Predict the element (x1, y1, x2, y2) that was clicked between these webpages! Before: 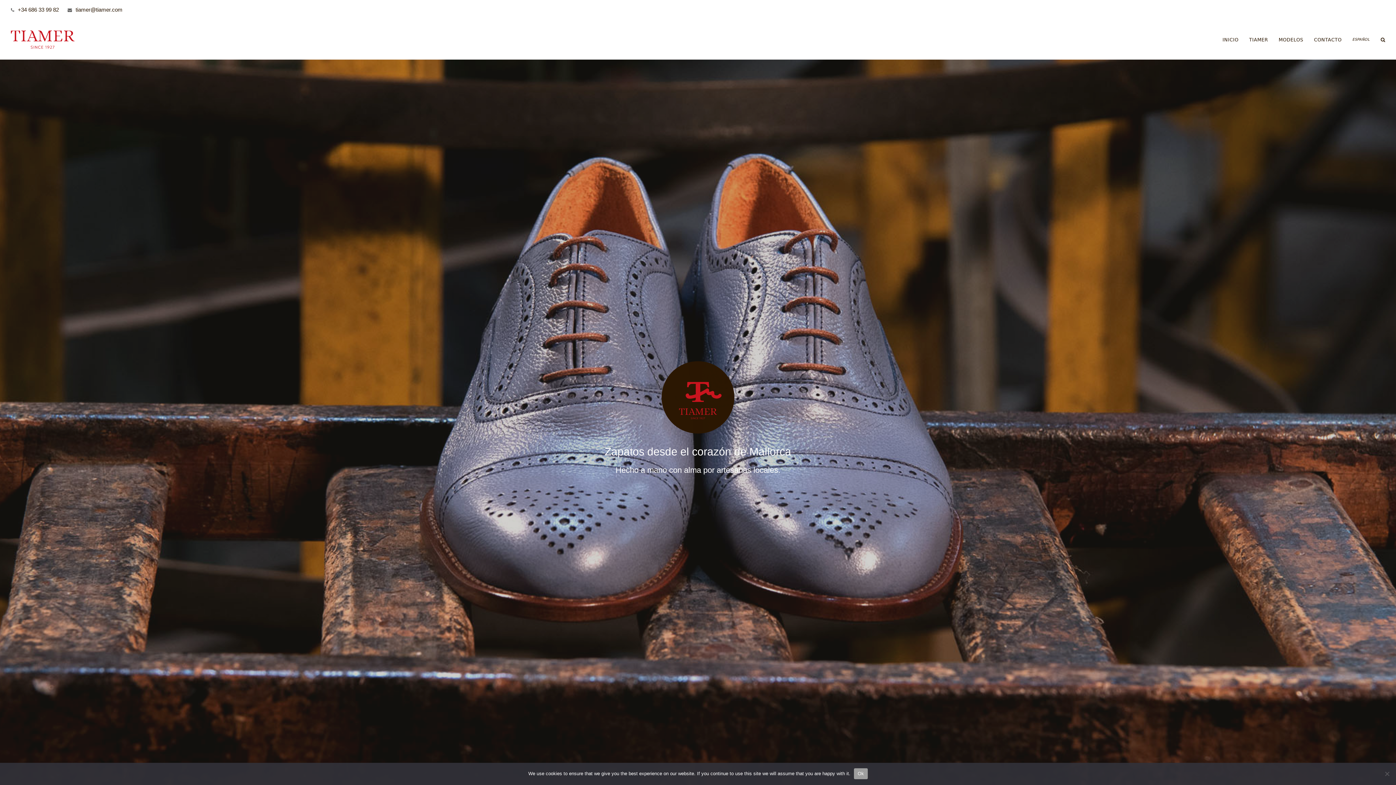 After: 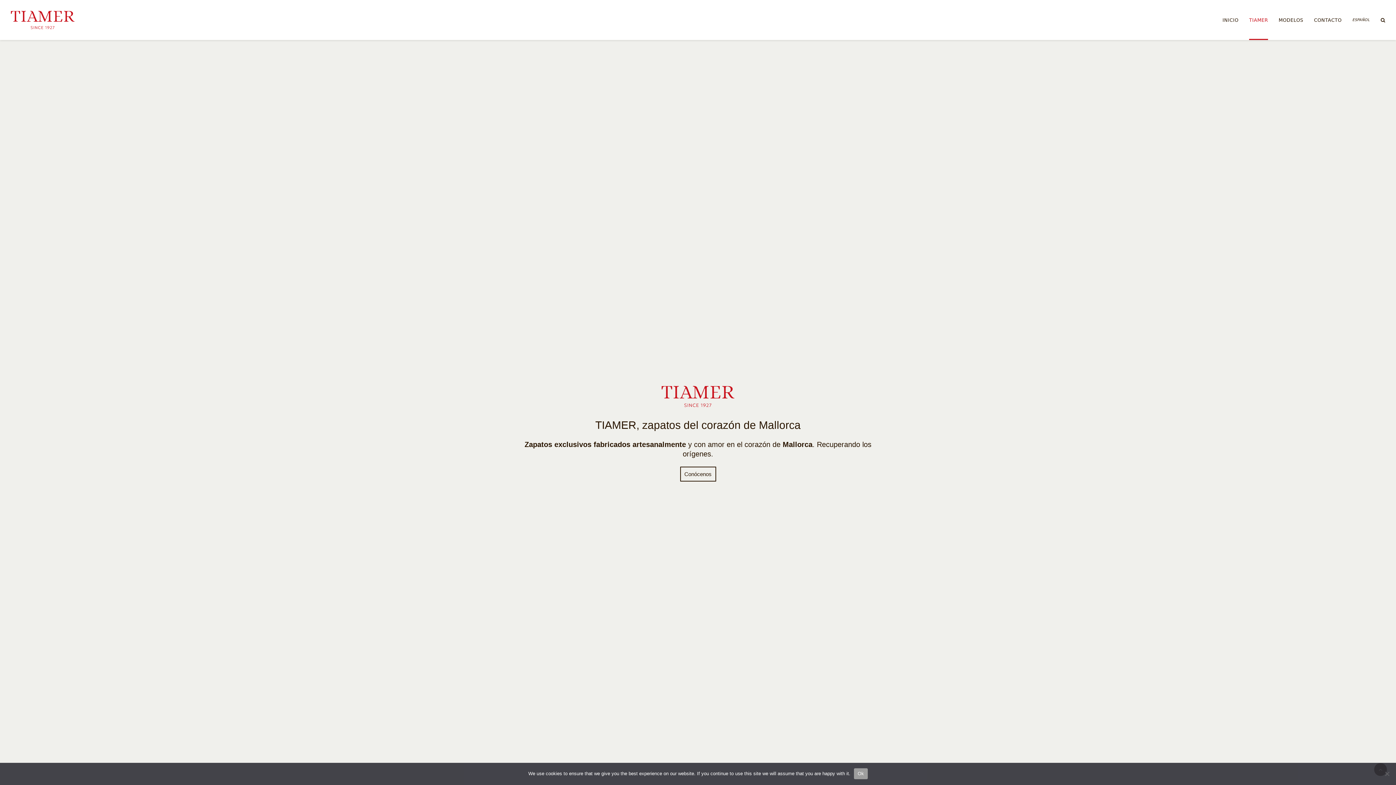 Action: bbox: (1249, 19, 1268, 59) label: TIAMER